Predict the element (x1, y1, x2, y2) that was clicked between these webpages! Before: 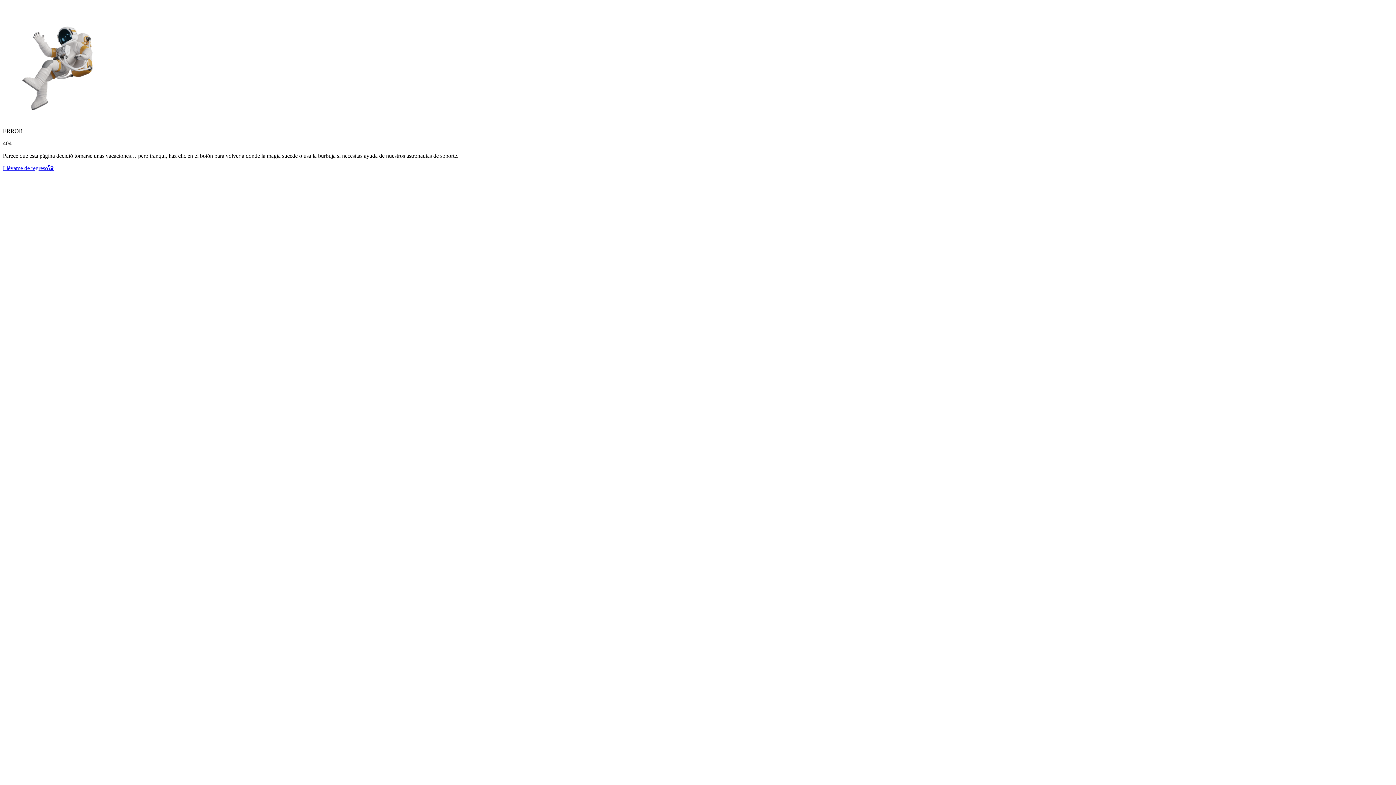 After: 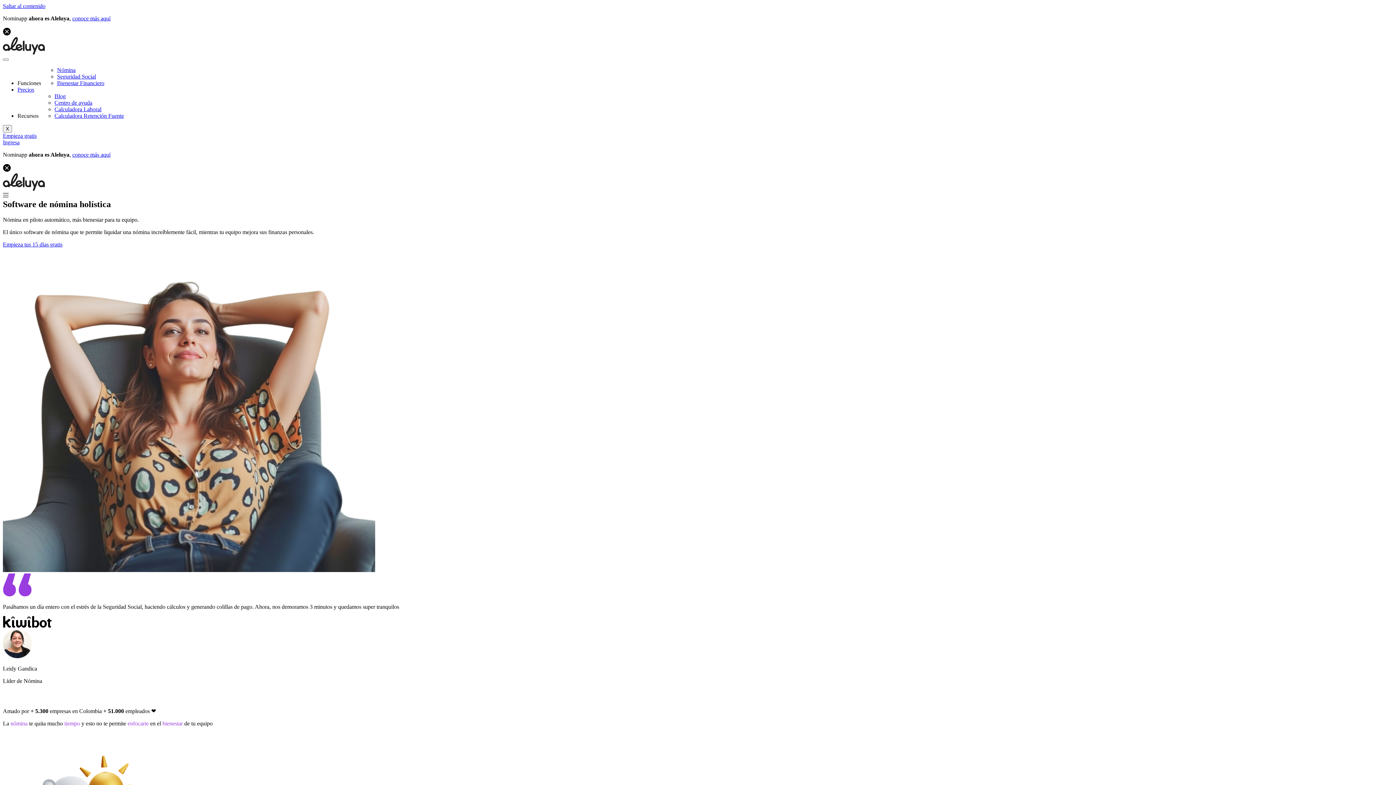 Action: bbox: (2, 165, 53, 171) label: Llévame de regreso🚀